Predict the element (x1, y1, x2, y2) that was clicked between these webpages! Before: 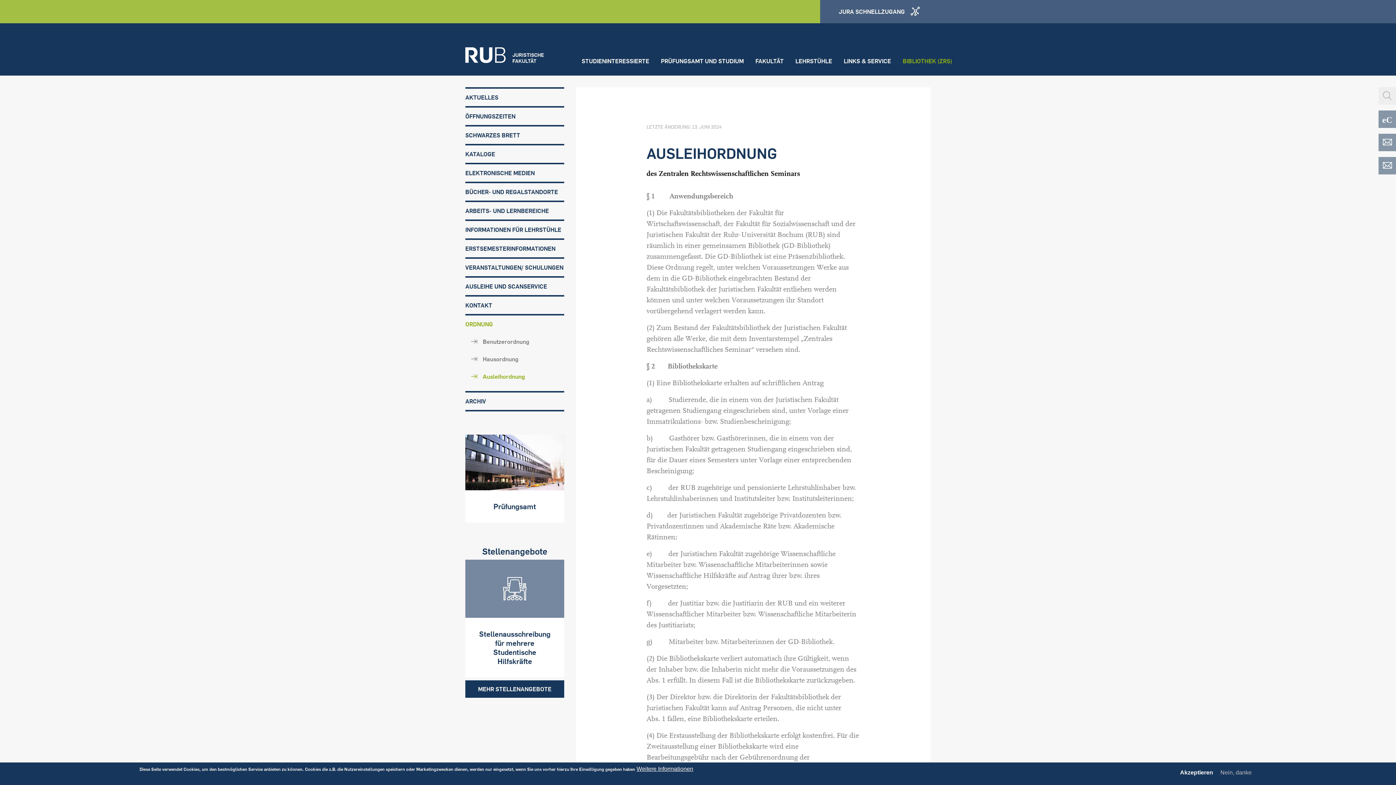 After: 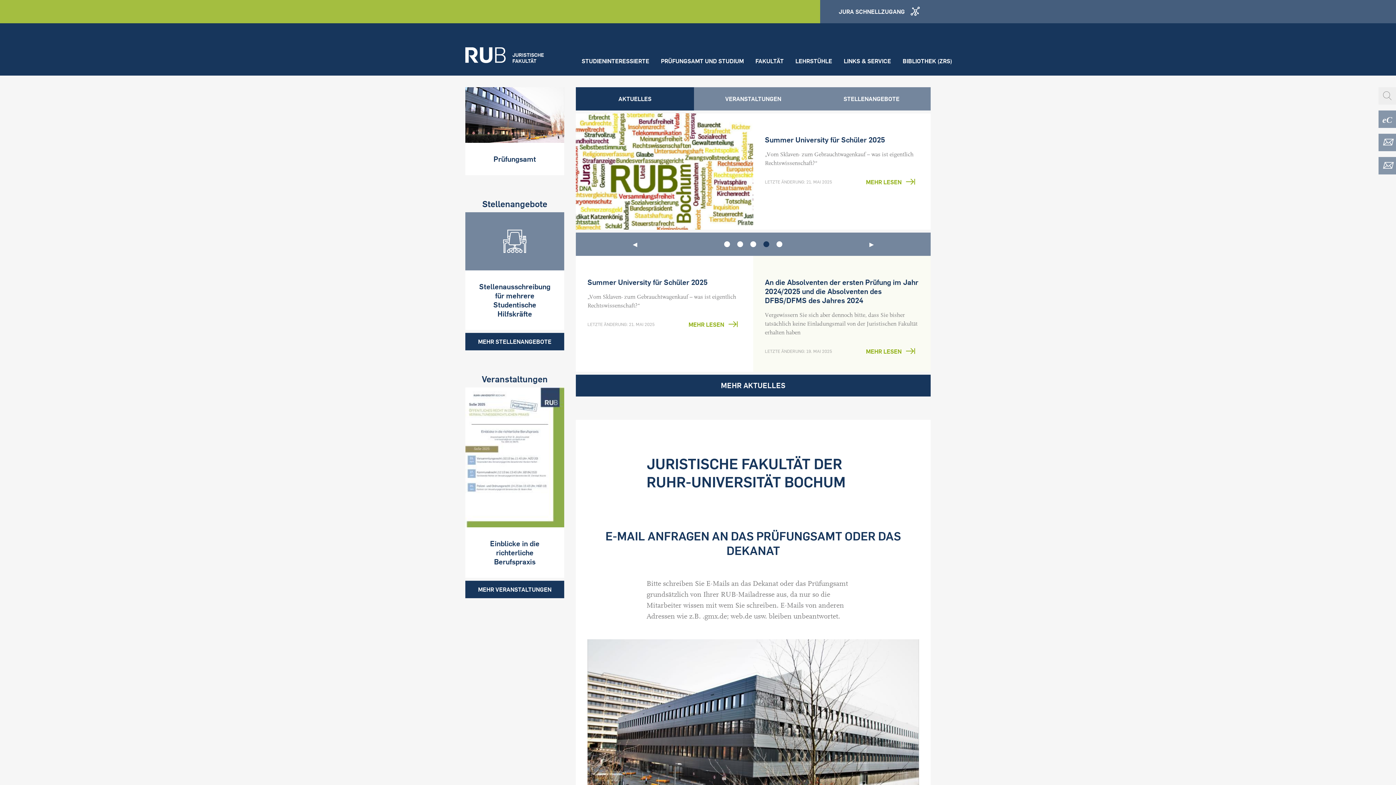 Action: bbox: (459, 40, 554, 69)